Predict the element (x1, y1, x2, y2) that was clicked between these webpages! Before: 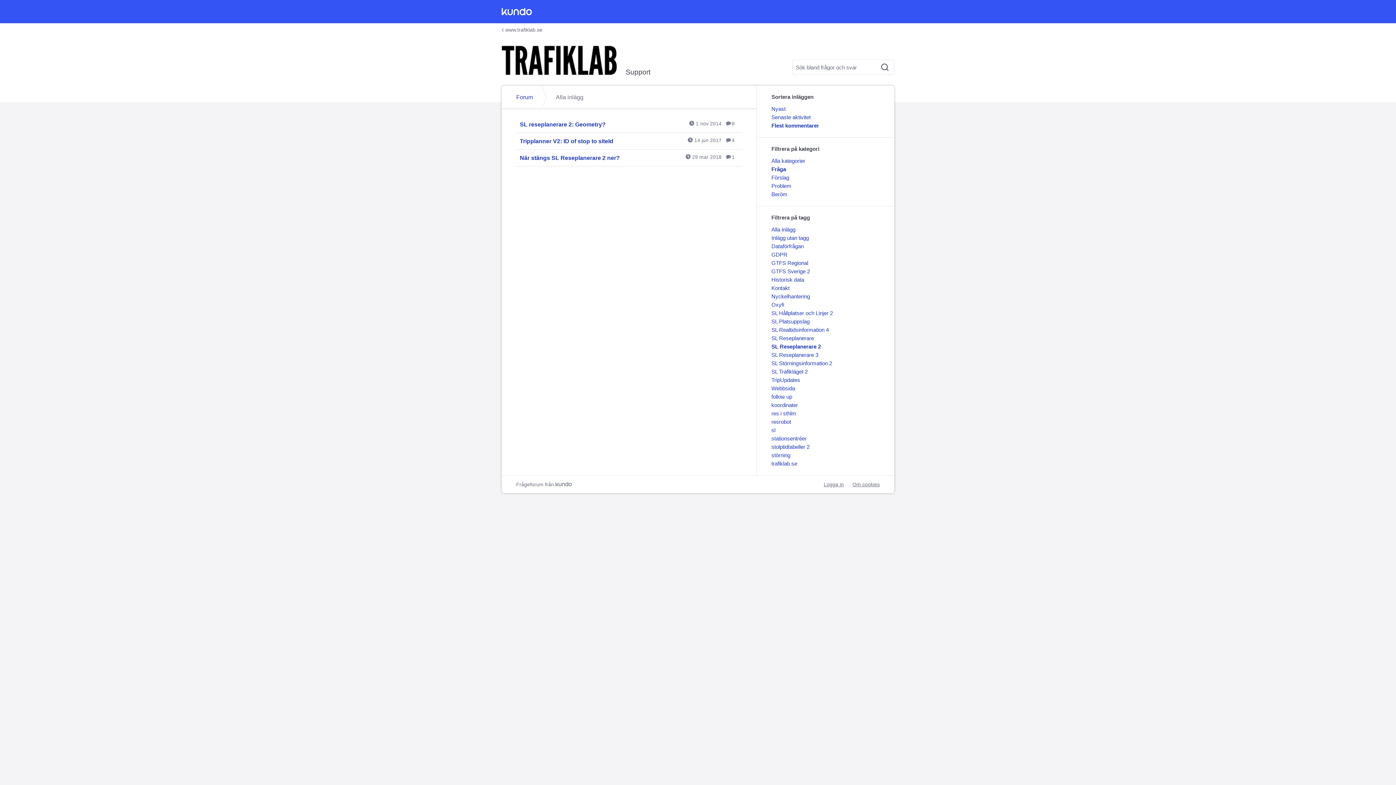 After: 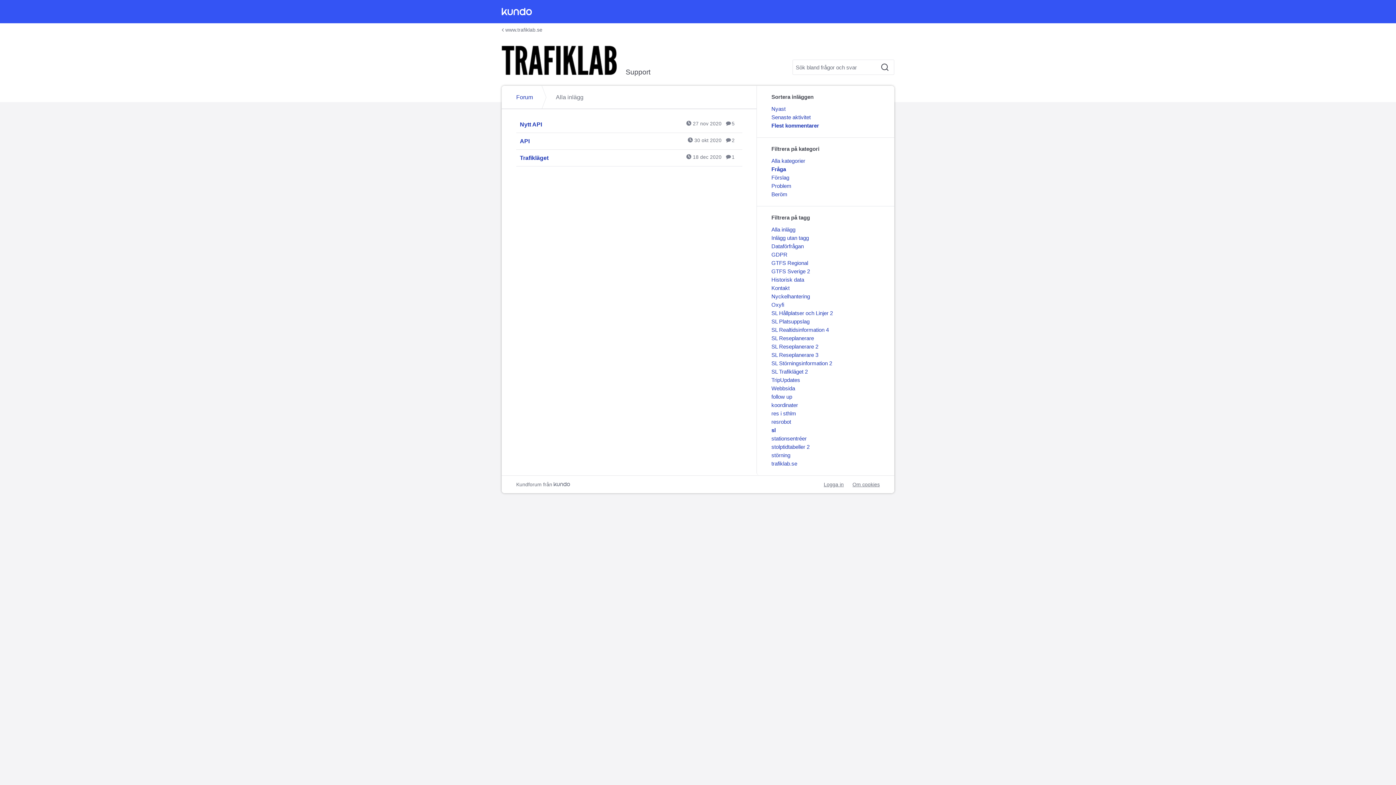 Action: label: sl bbox: (771, 427, 775, 433)